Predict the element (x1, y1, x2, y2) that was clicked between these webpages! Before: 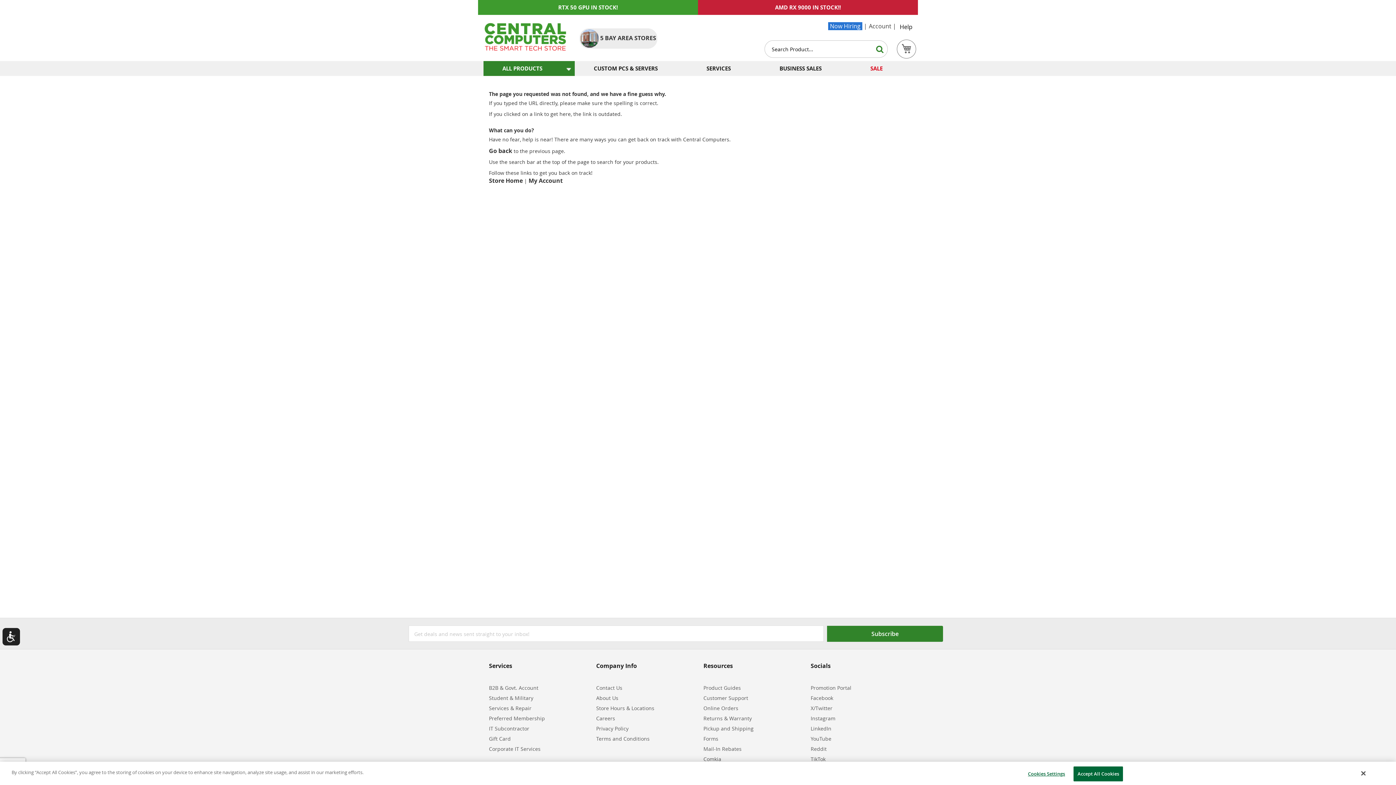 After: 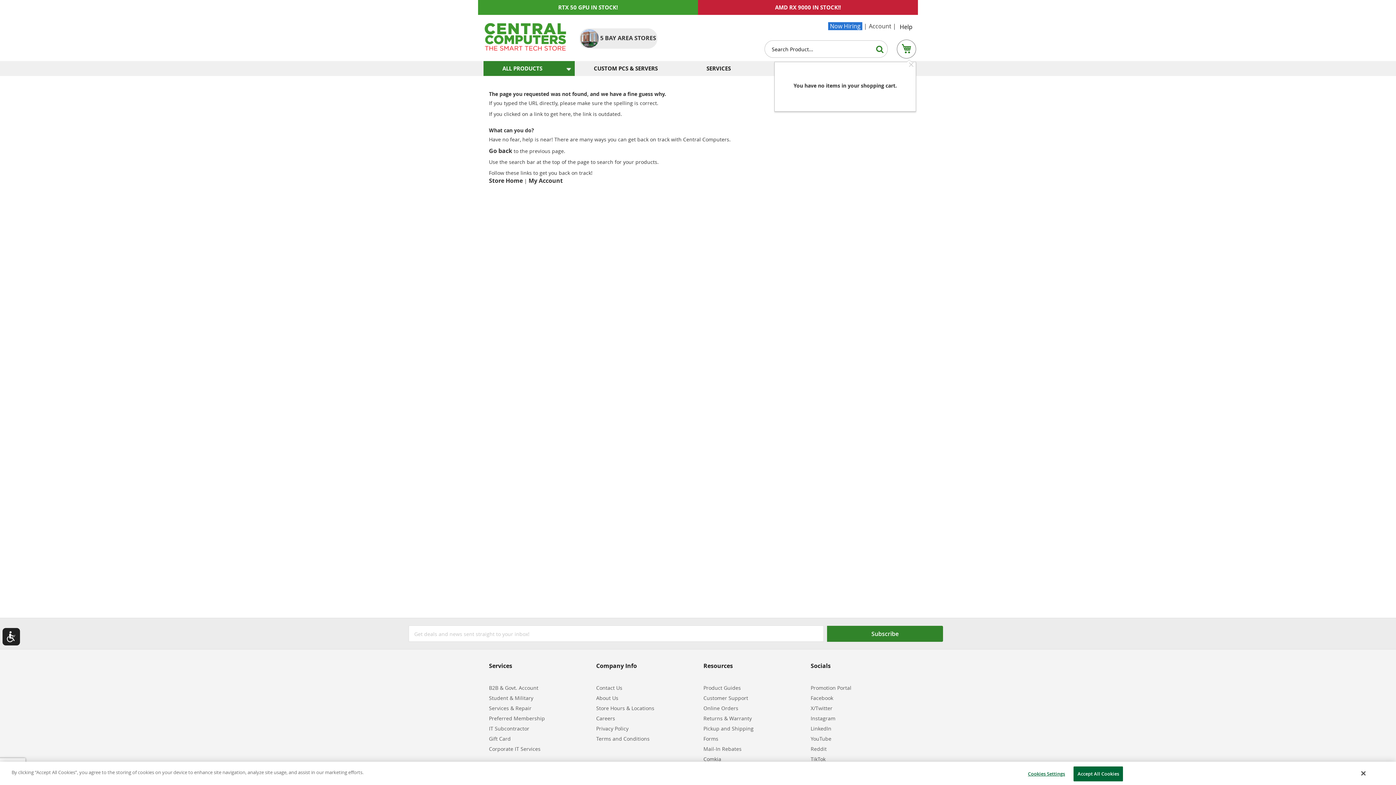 Action: bbox: (897, 37, 916, 58) label: My Cart